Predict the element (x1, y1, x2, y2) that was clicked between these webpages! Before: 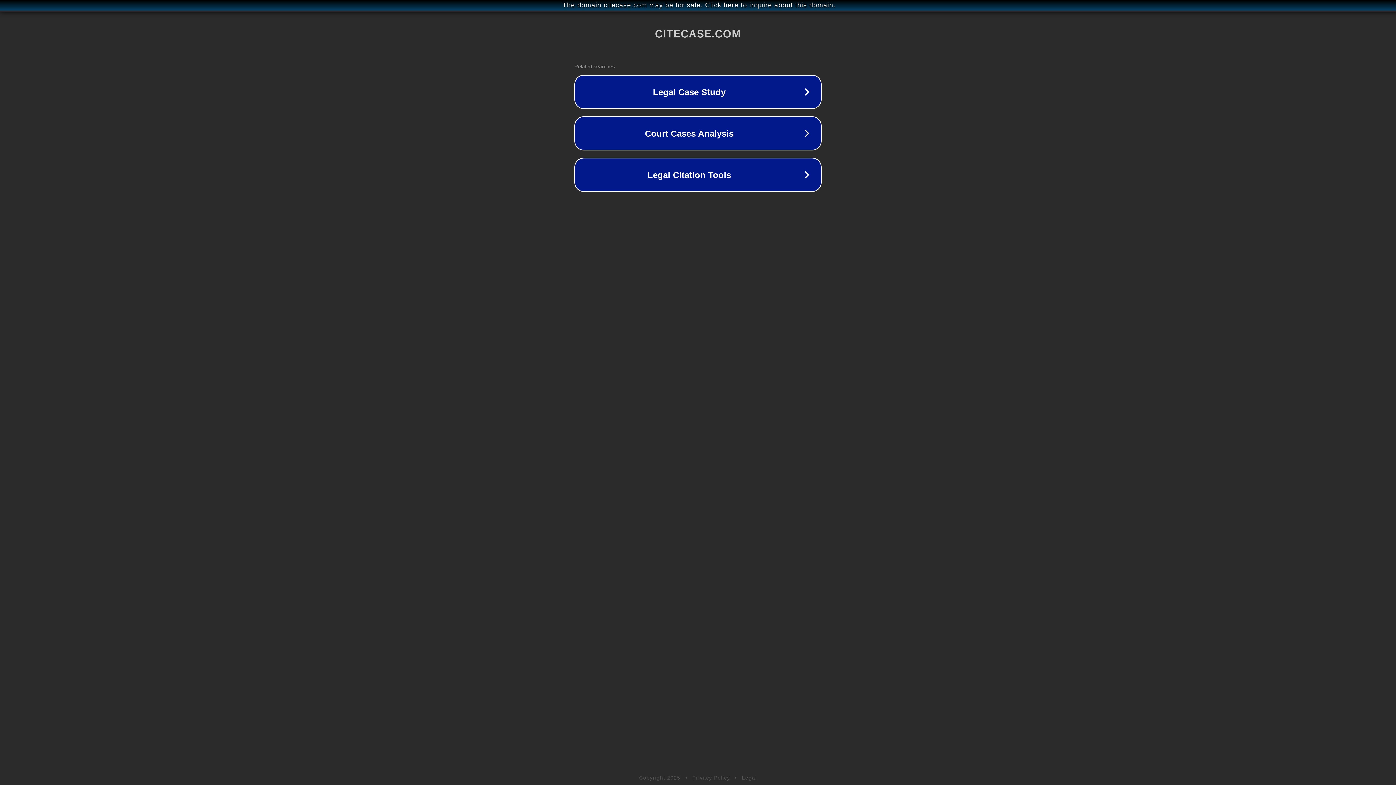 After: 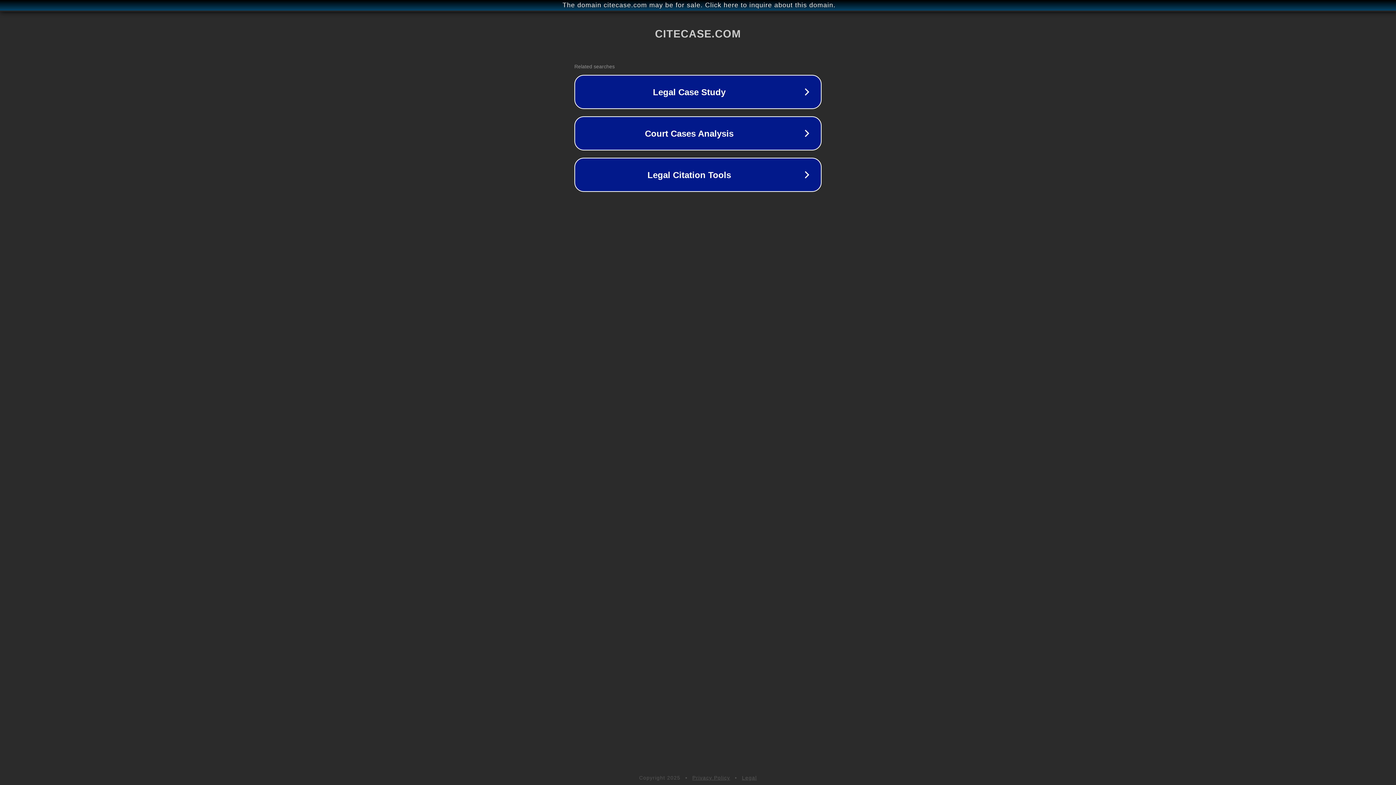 Action: label: Privacy Policy bbox: (692, 775, 730, 781)